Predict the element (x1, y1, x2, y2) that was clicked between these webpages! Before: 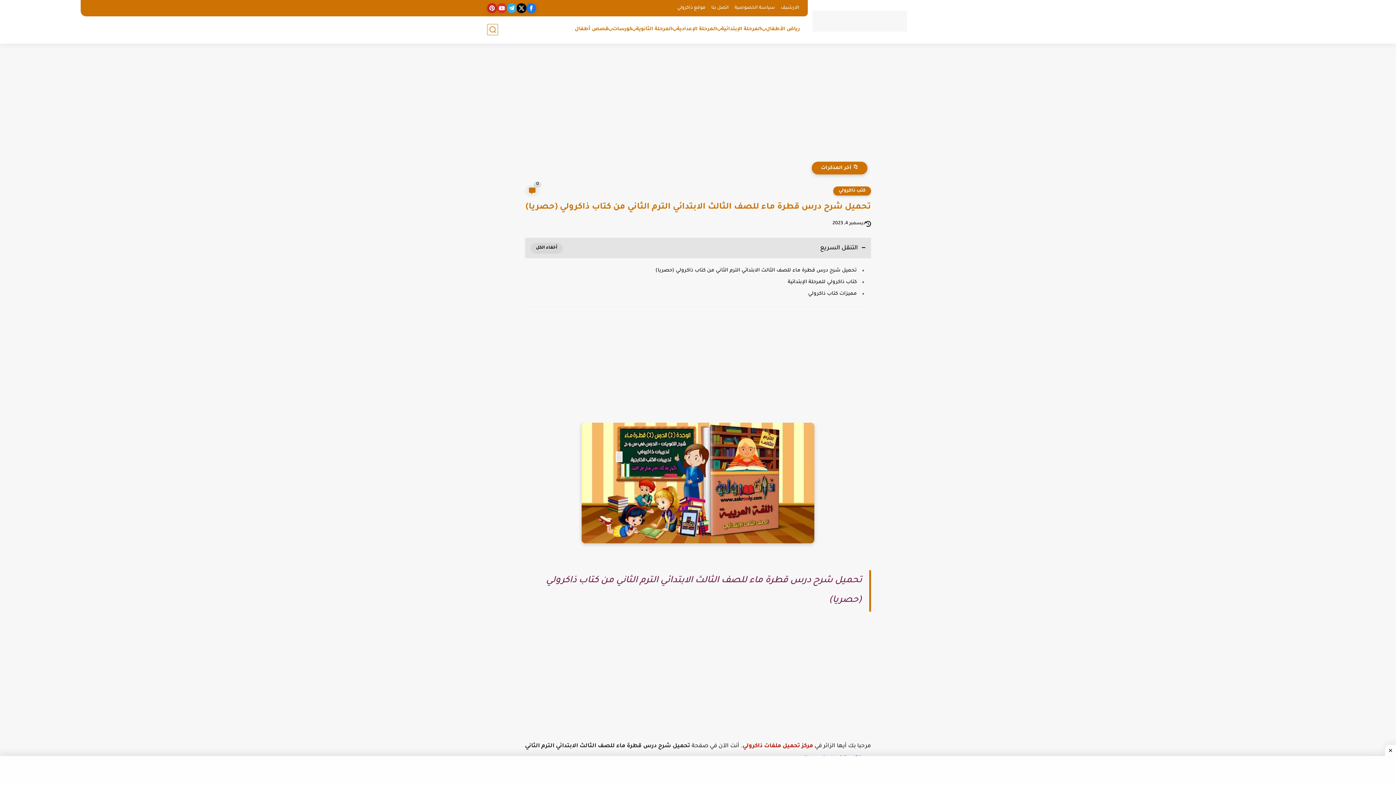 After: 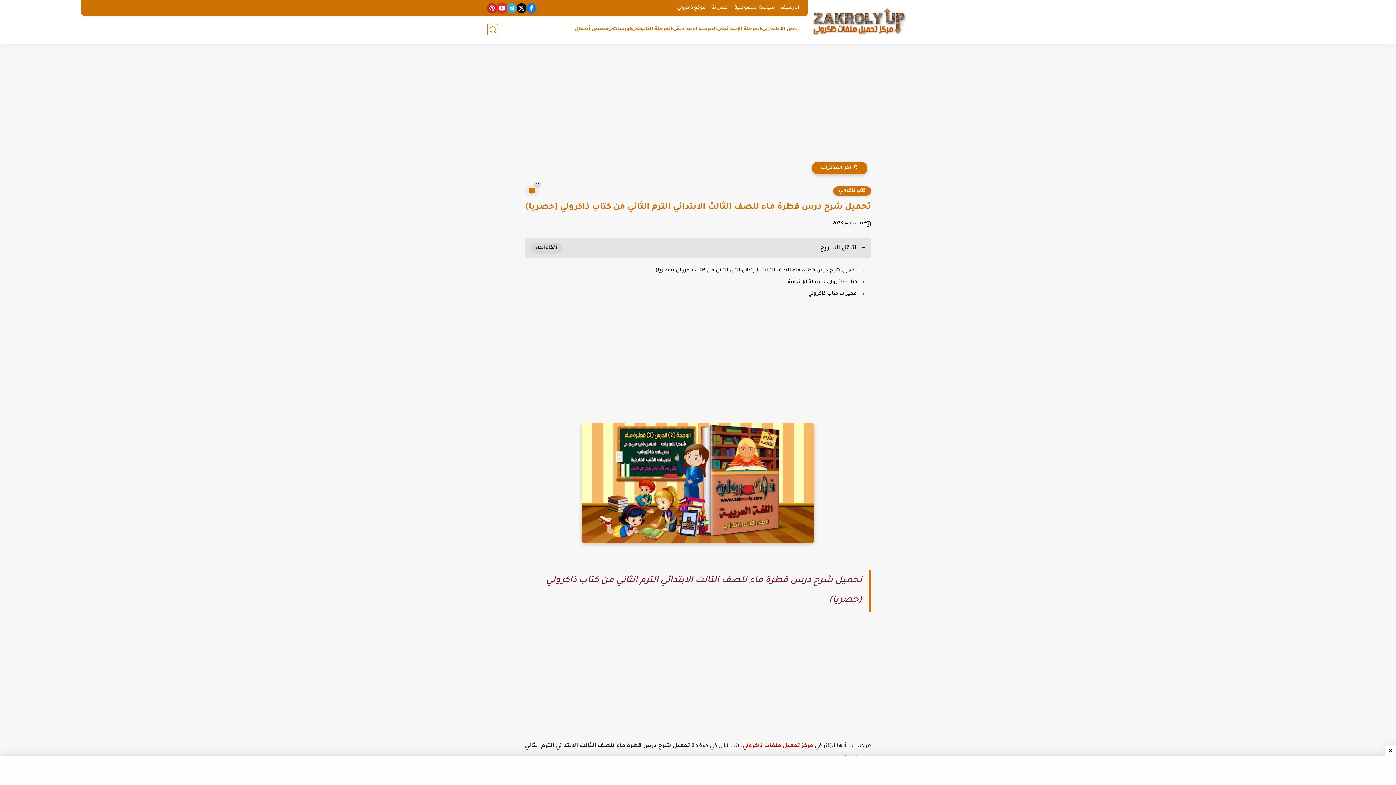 Action: bbox: (497, 3, 506, 13)